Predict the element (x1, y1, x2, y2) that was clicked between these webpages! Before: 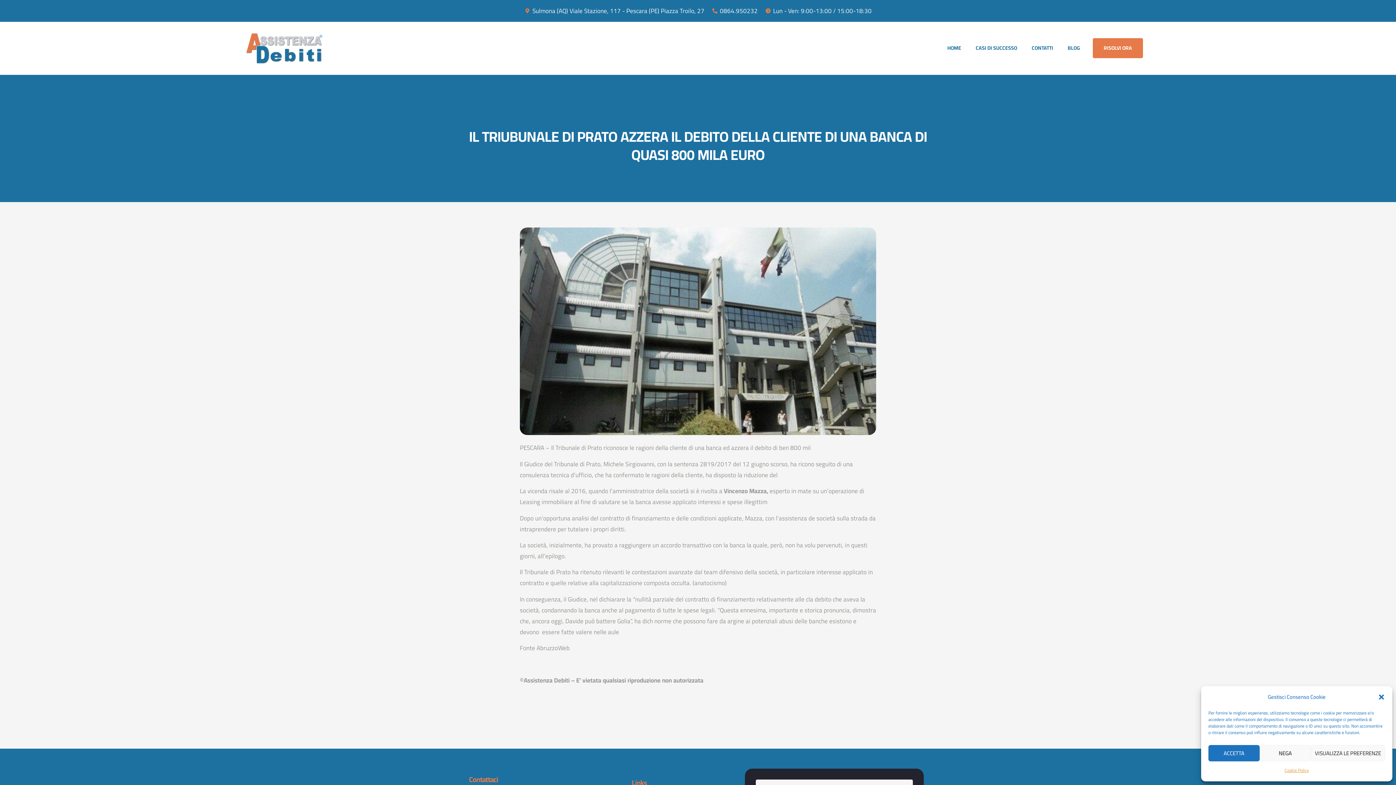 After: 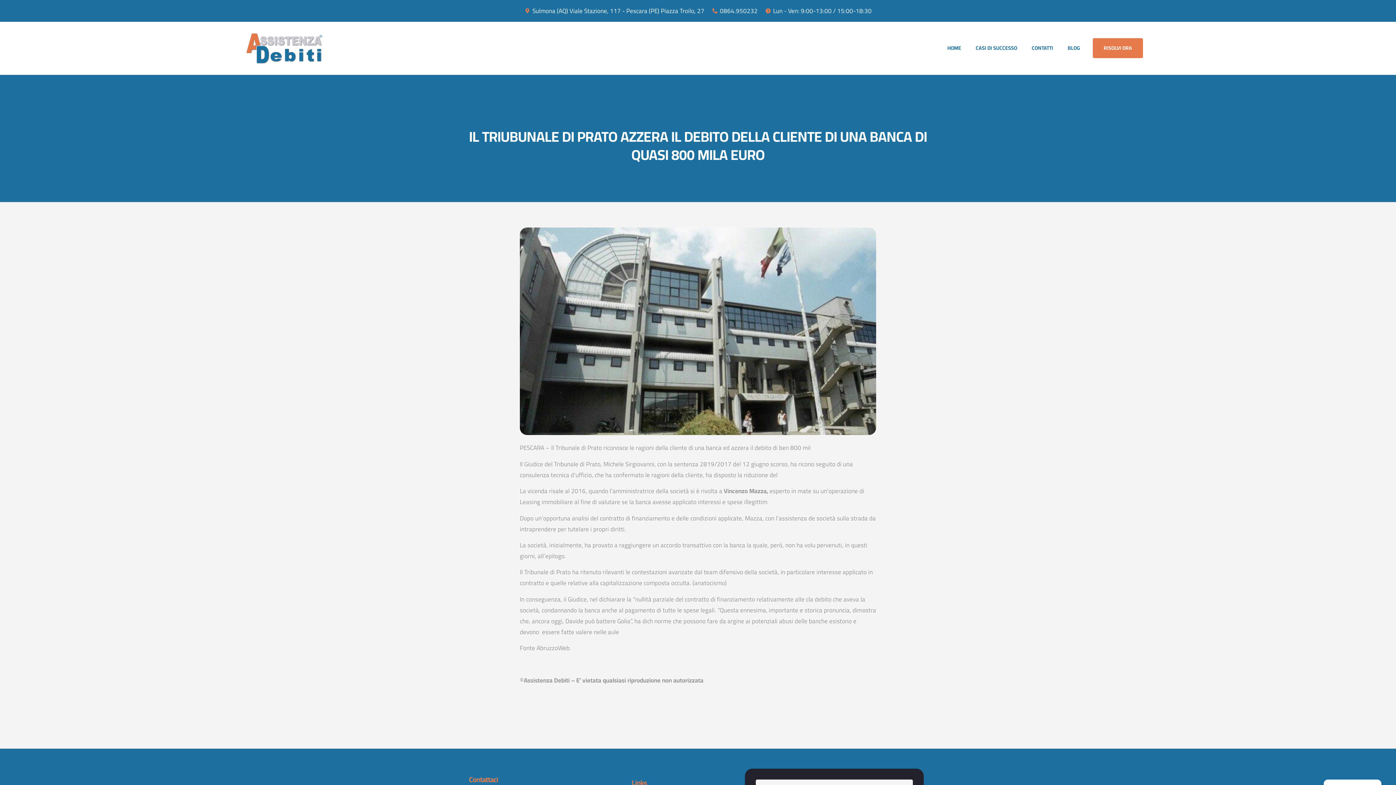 Action: bbox: (1259, 745, 1311, 761) label: NEGA